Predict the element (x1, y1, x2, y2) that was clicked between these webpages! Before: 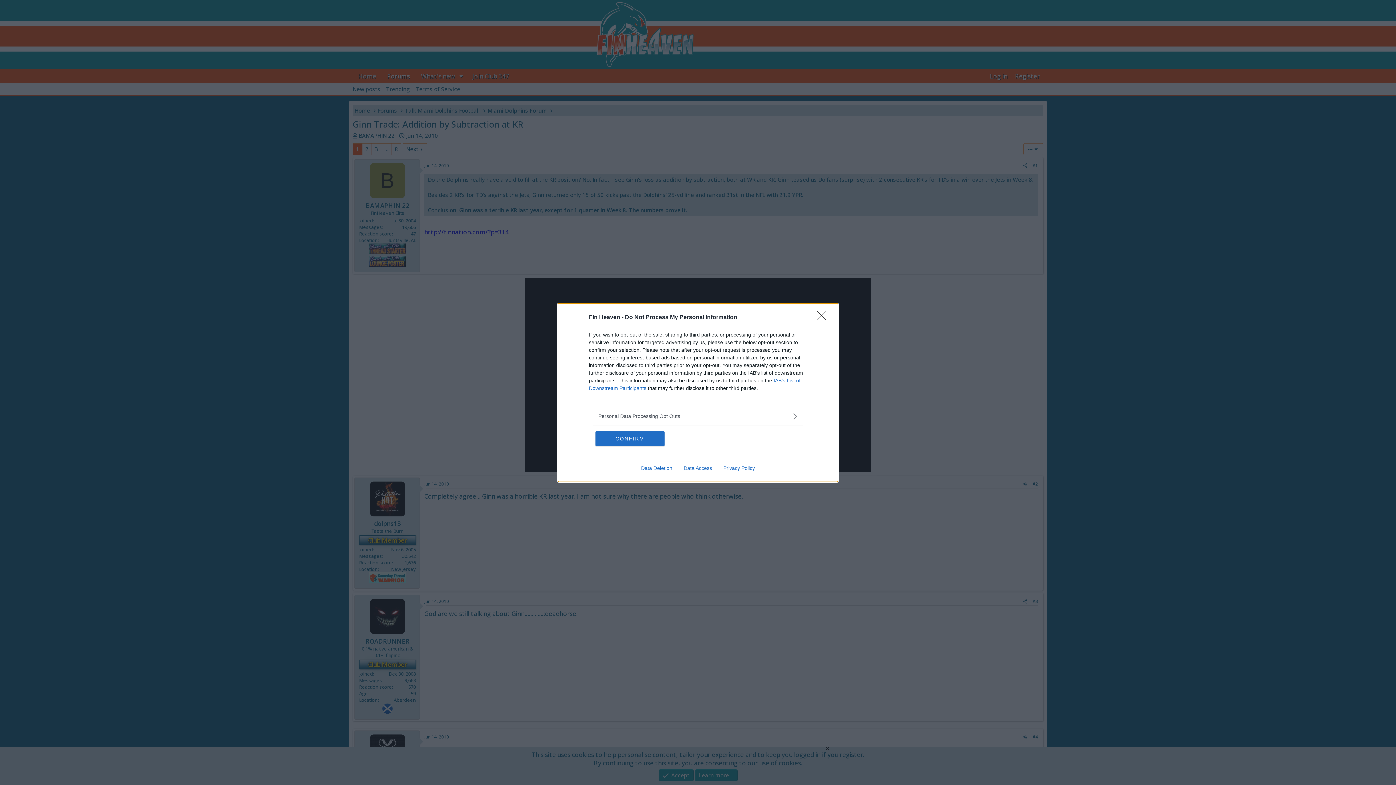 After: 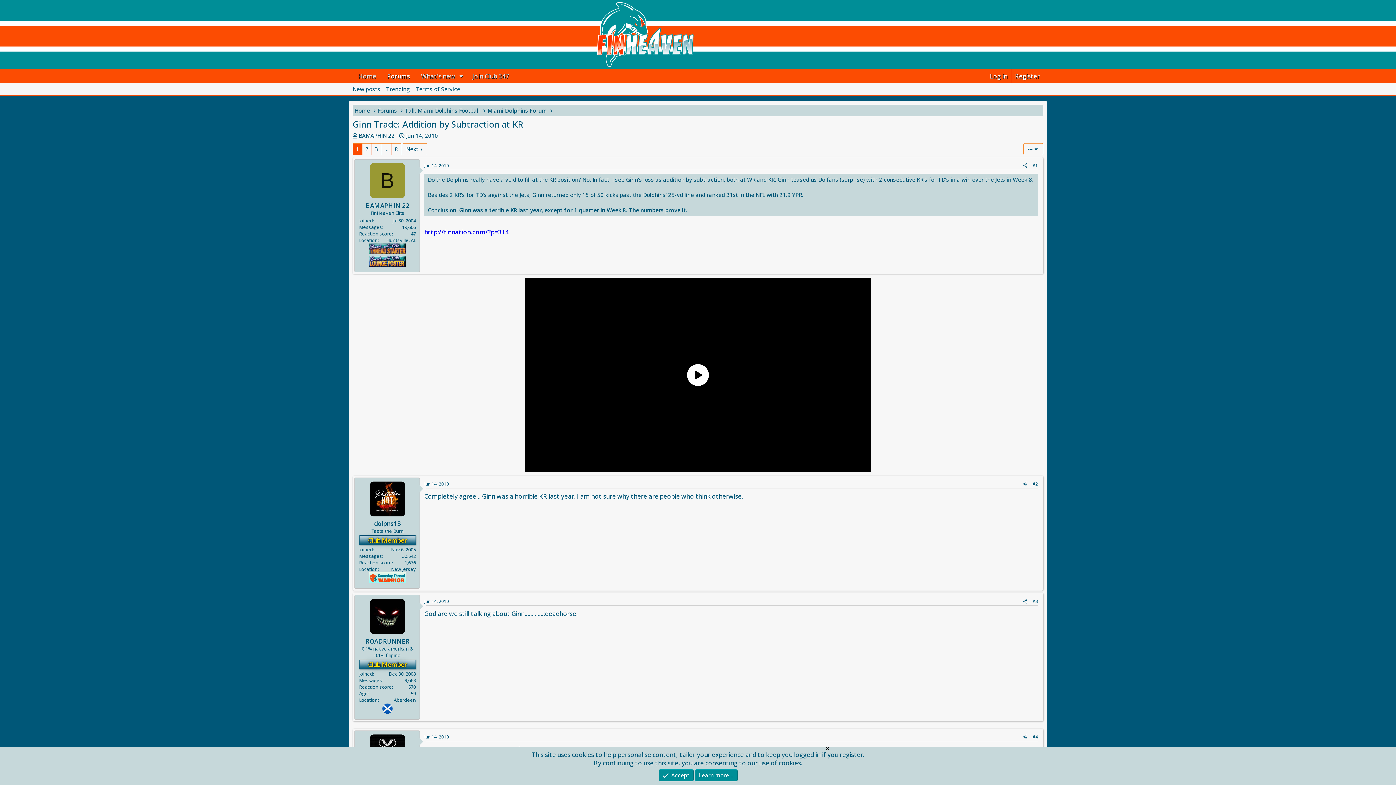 Action: bbox: (595, 431, 664, 446) label: CONFIRM